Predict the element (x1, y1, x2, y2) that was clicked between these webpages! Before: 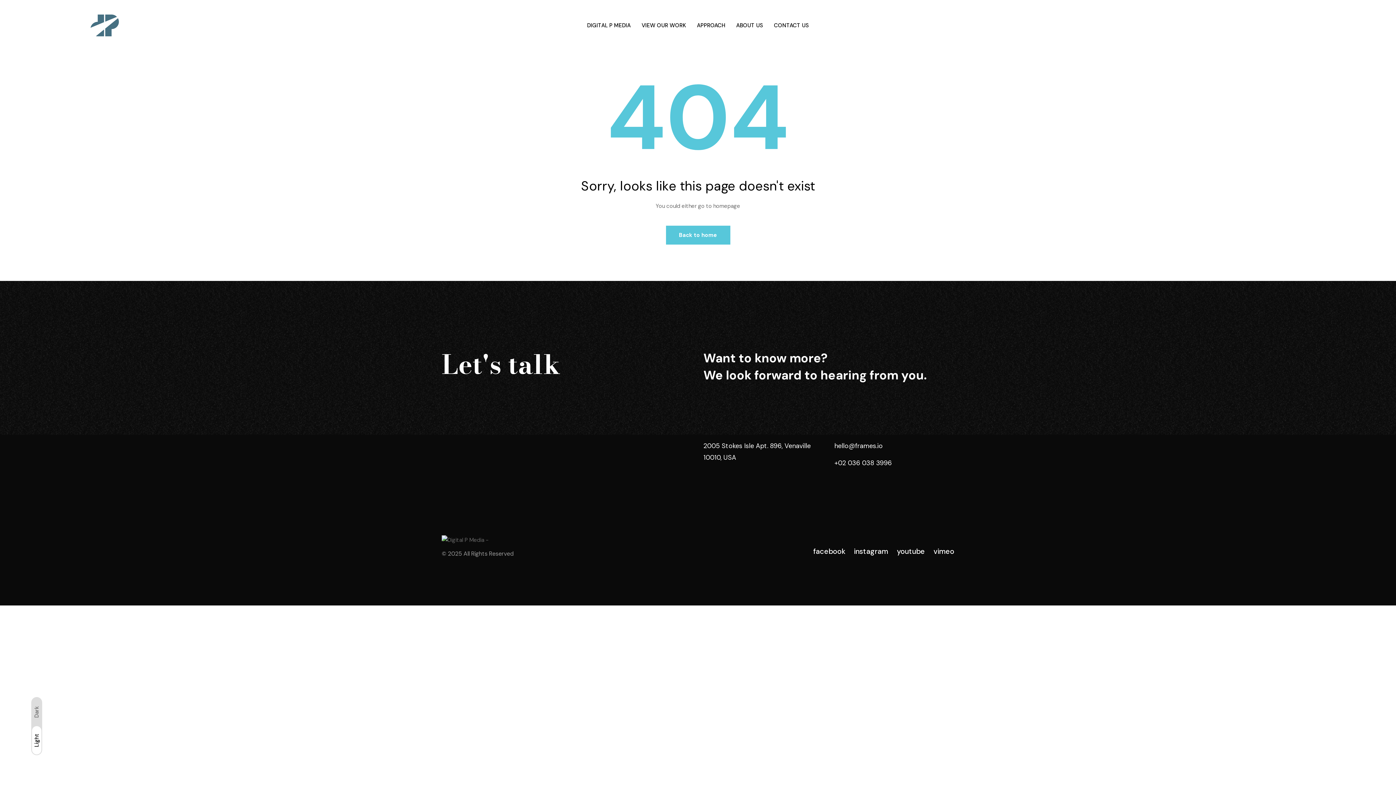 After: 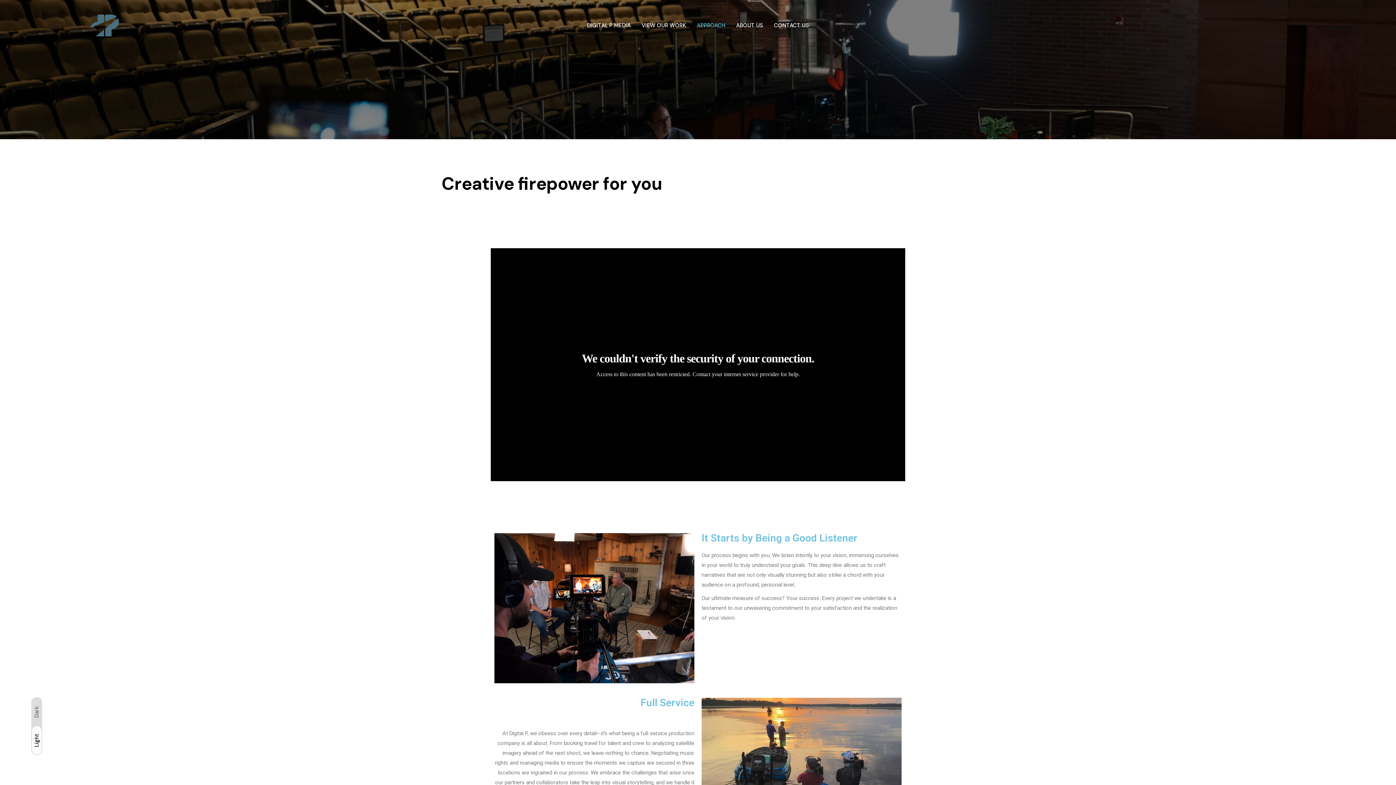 Action: label: APPROACH bbox: (691, 7, 730, 43)